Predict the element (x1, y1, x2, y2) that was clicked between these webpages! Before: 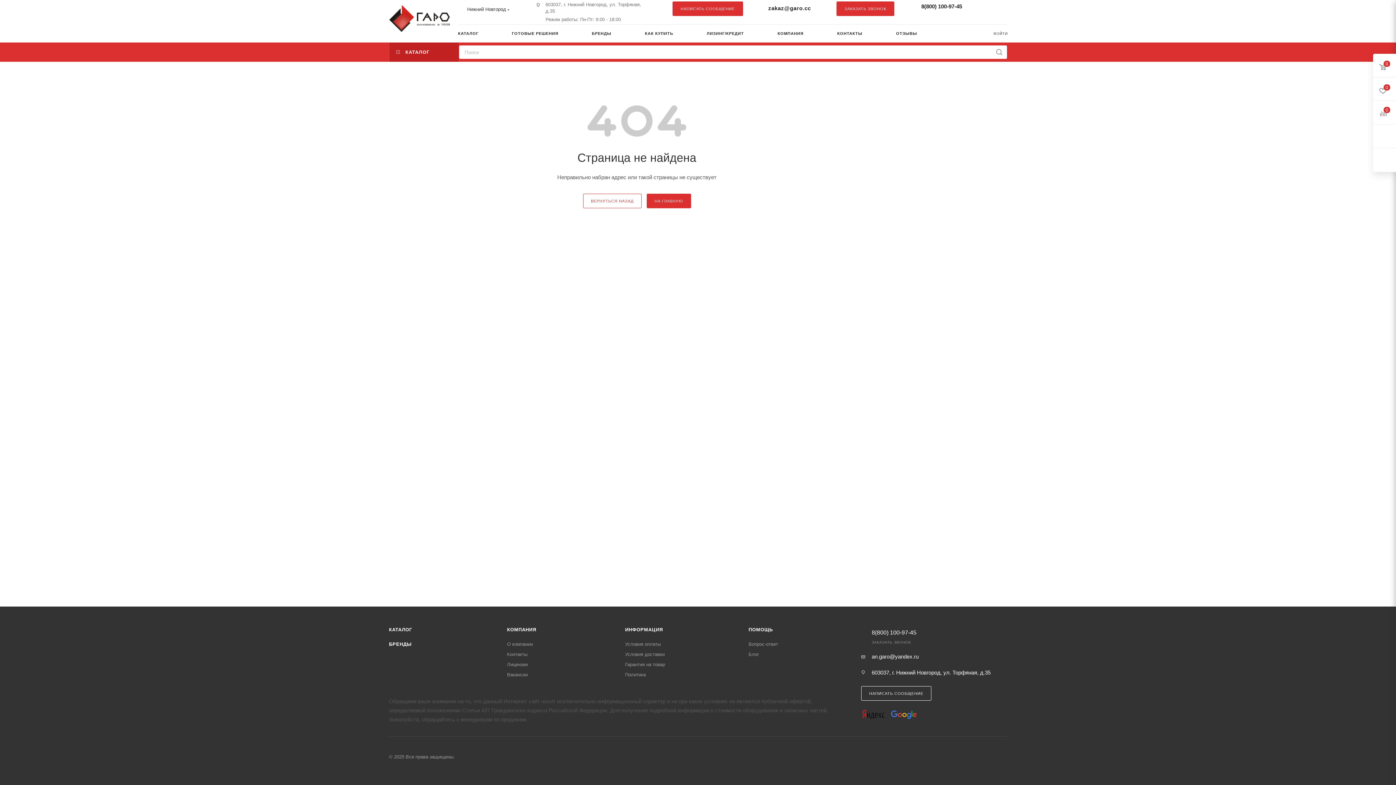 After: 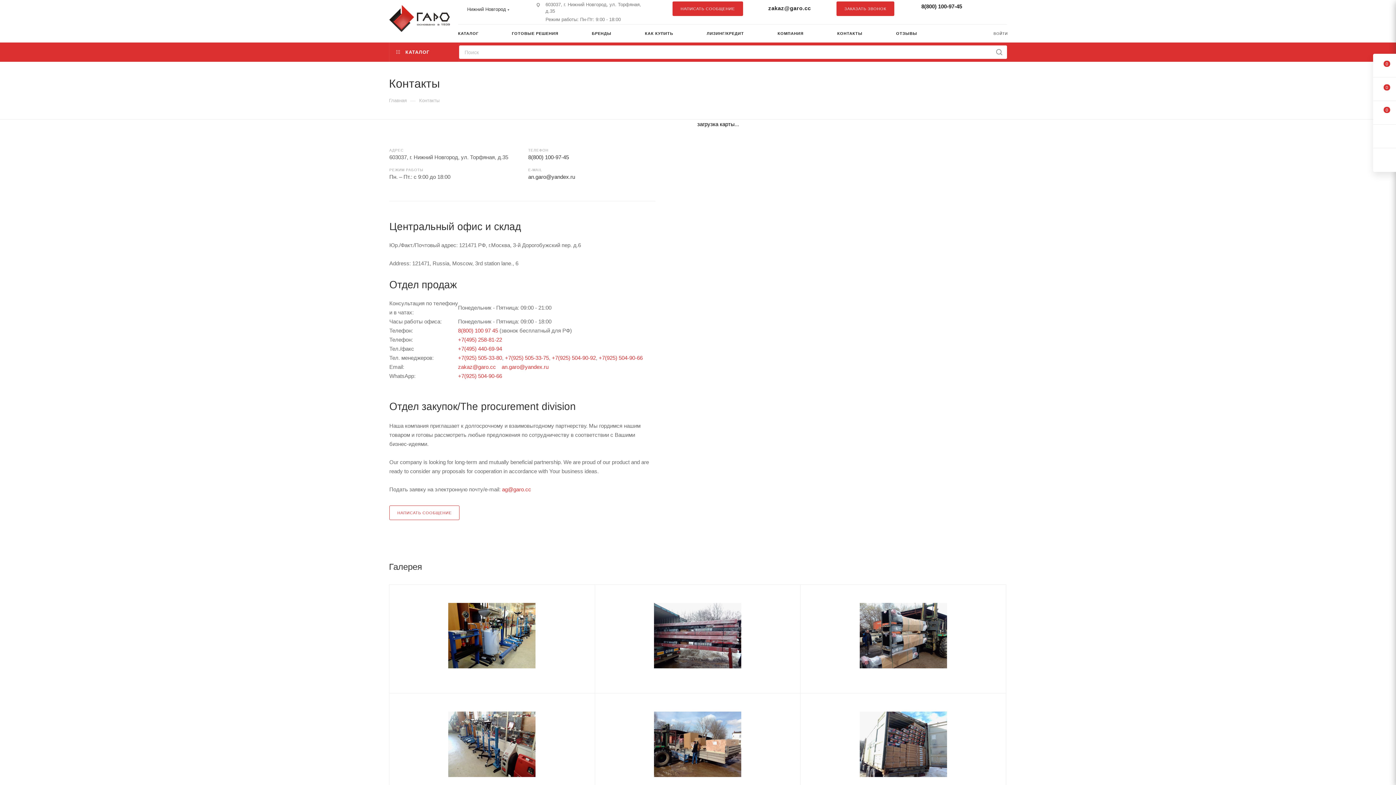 Action: label: КОНТАКТЫ bbox: (837, 24, 896, 42)